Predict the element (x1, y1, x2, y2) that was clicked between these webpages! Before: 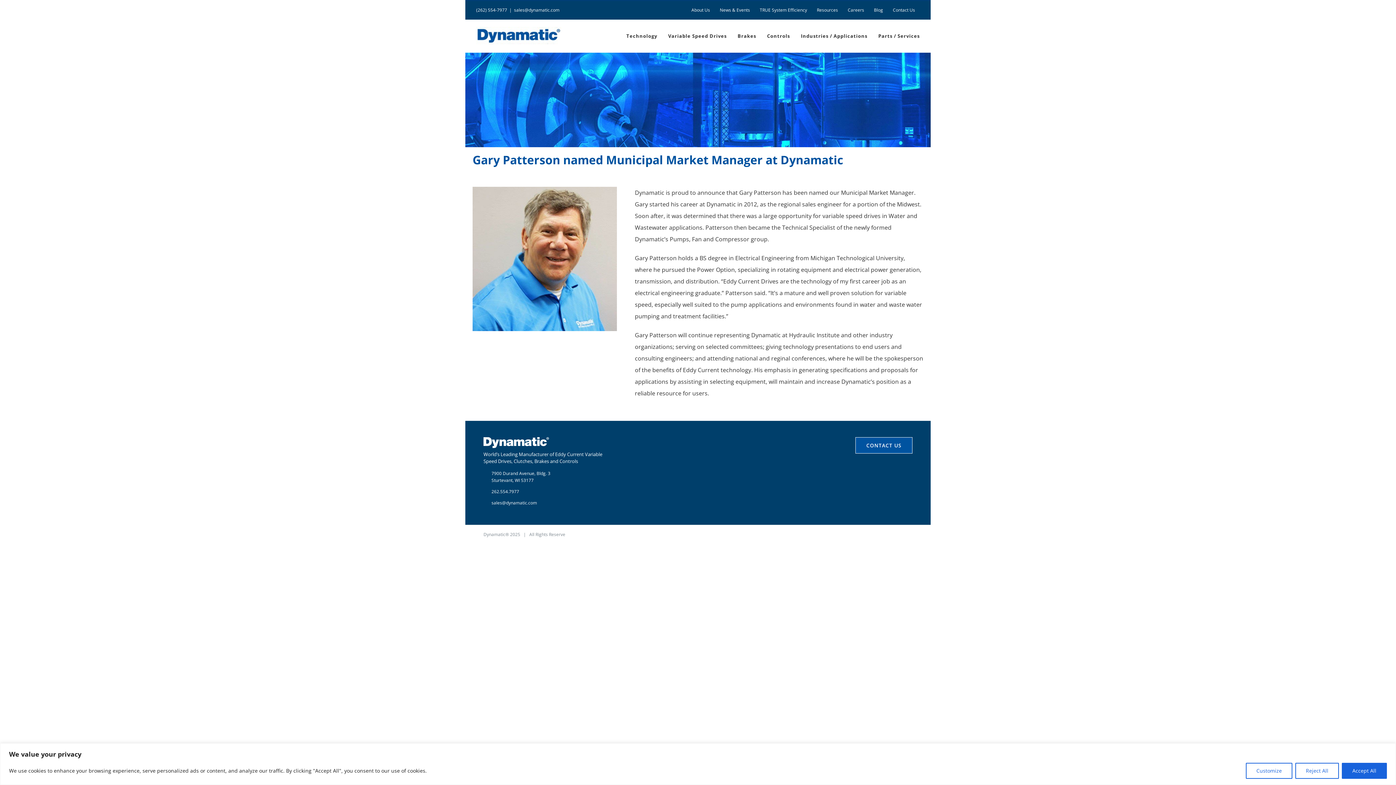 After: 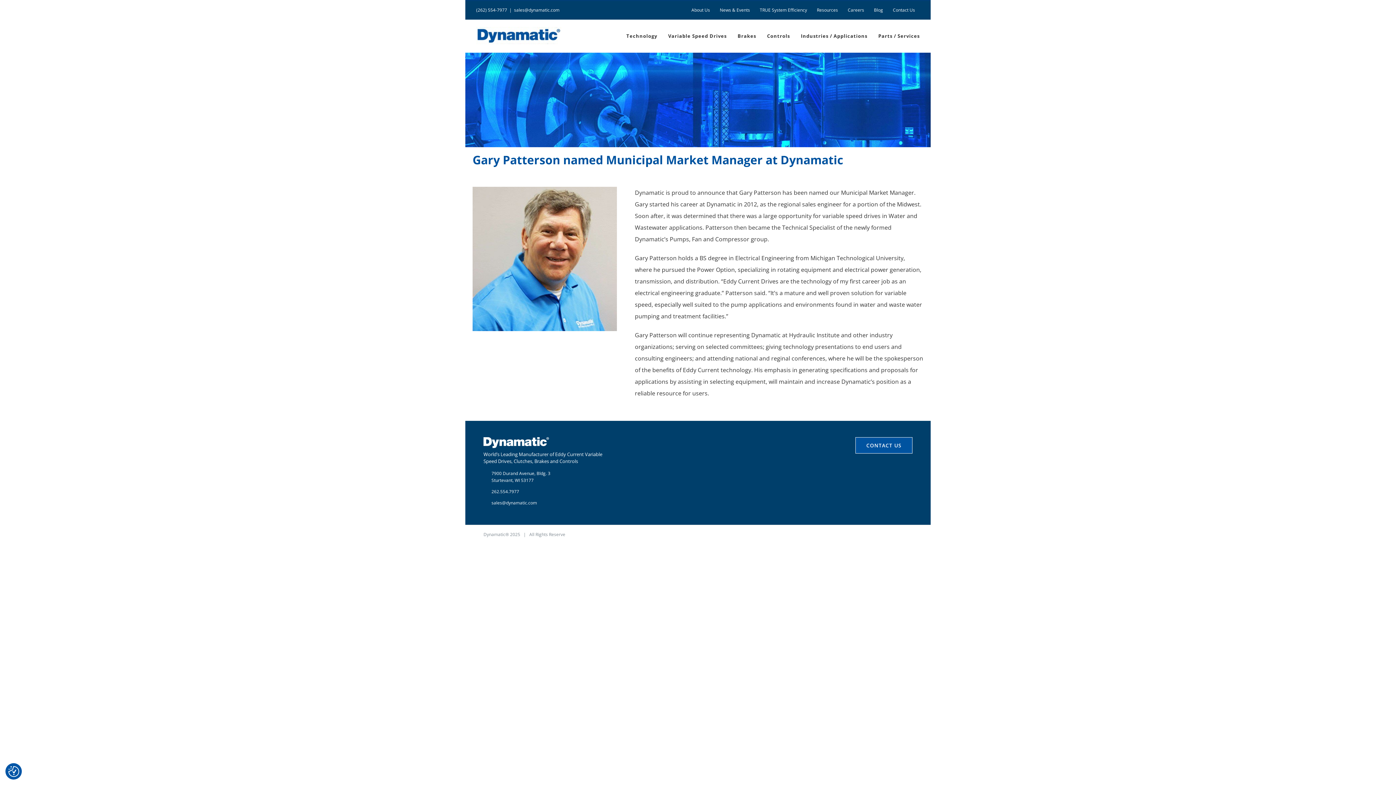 Action: label: Accept All bbox: (1342, 763, 1387, 779)